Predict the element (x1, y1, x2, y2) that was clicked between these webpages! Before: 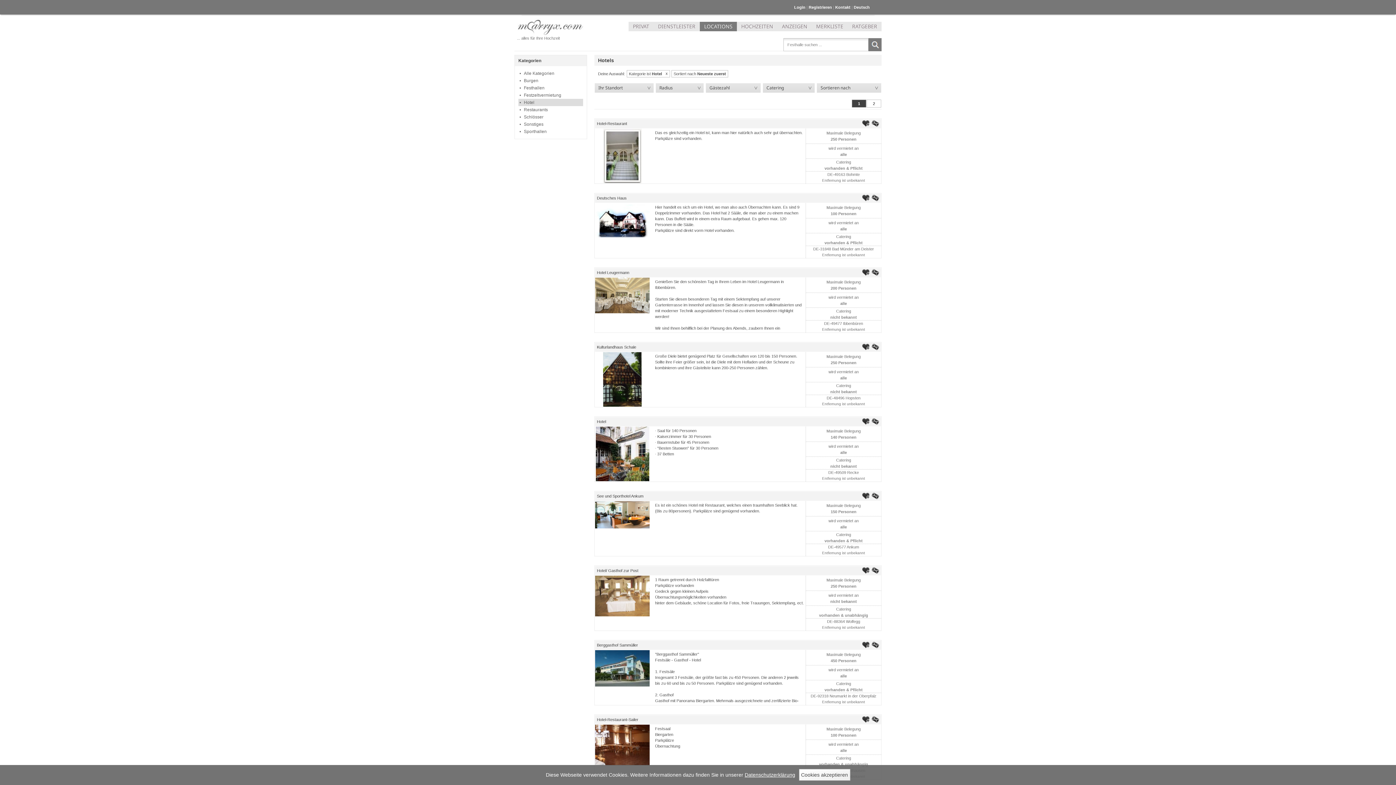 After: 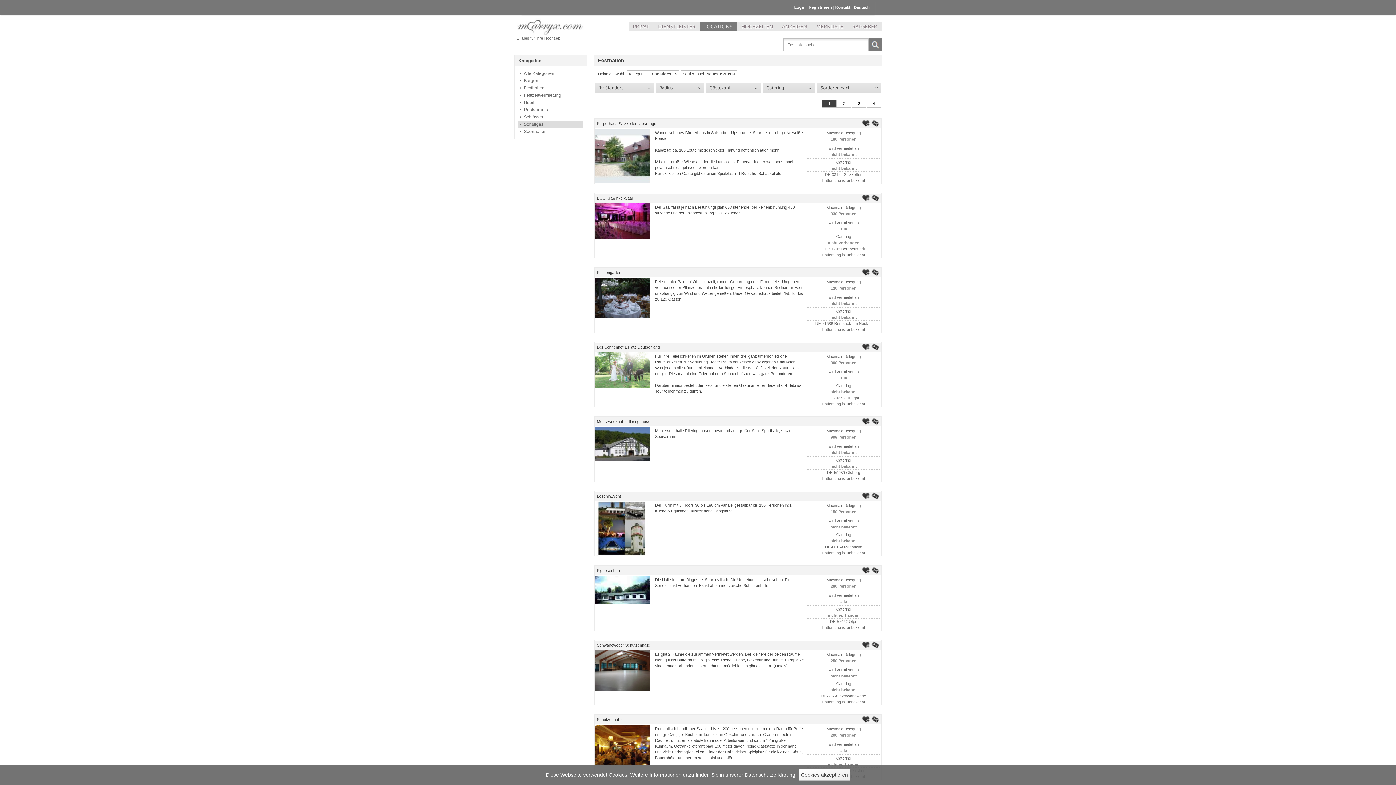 Action: bbox: (518, 120, 583, 128) label: Sonstiges